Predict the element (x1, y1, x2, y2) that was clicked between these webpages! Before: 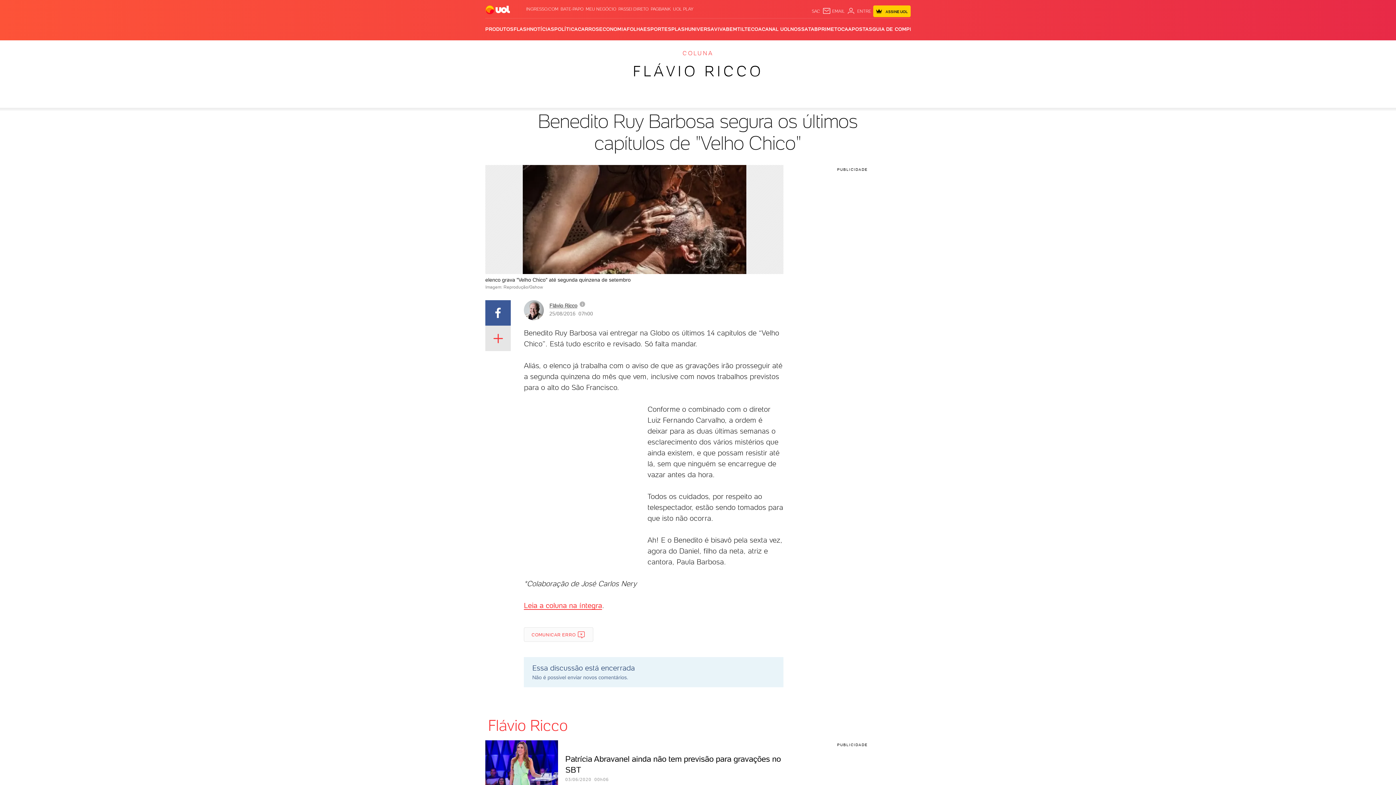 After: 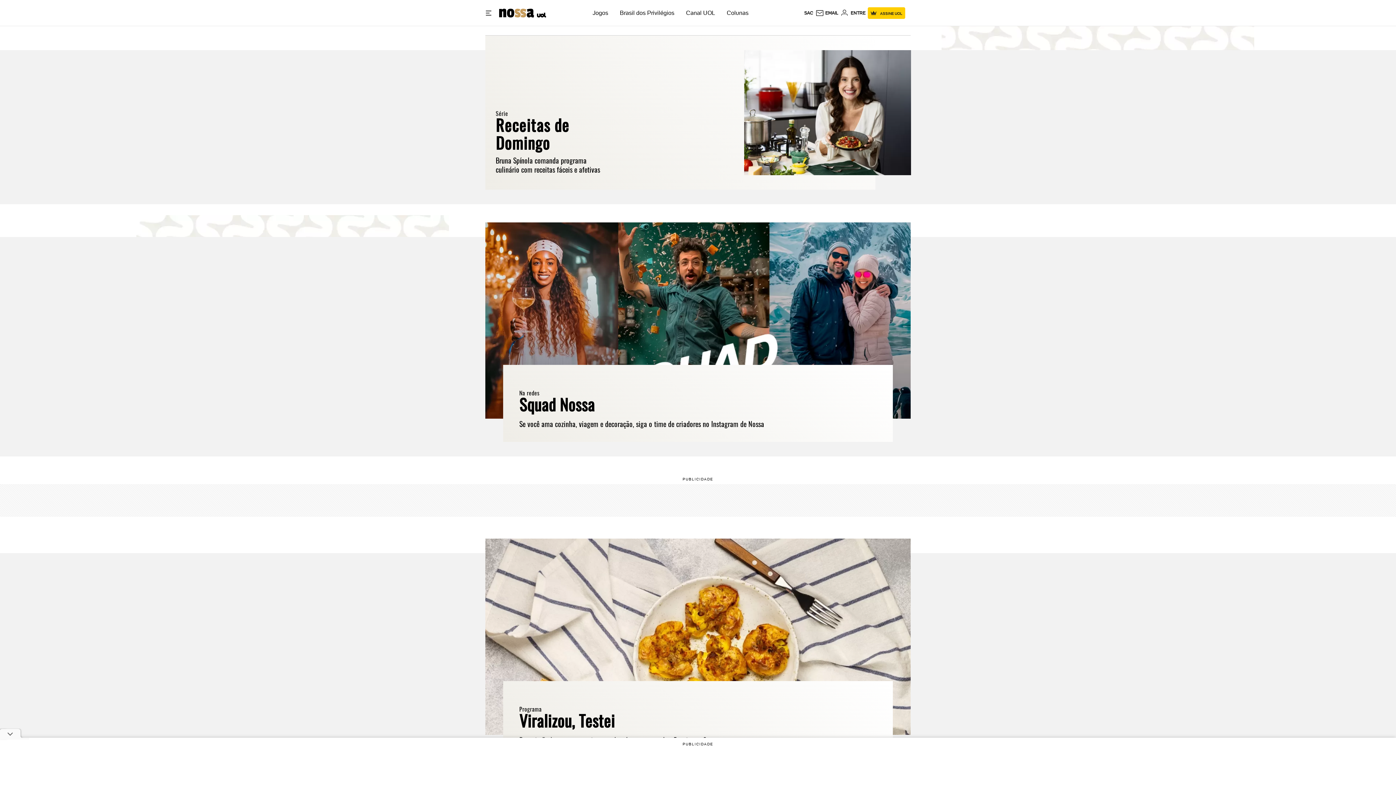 Action: bbox: (790, 18, 808, 40) label: NOSSA